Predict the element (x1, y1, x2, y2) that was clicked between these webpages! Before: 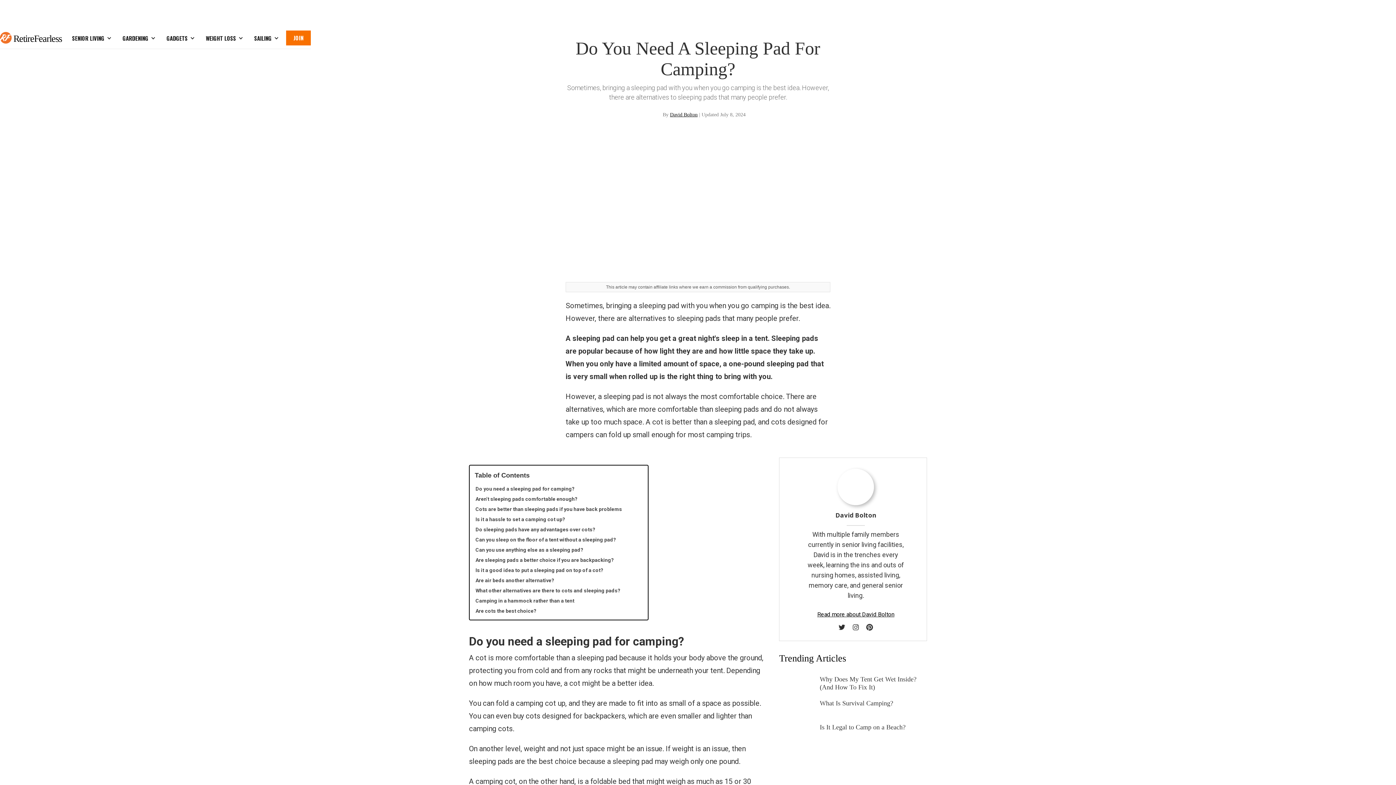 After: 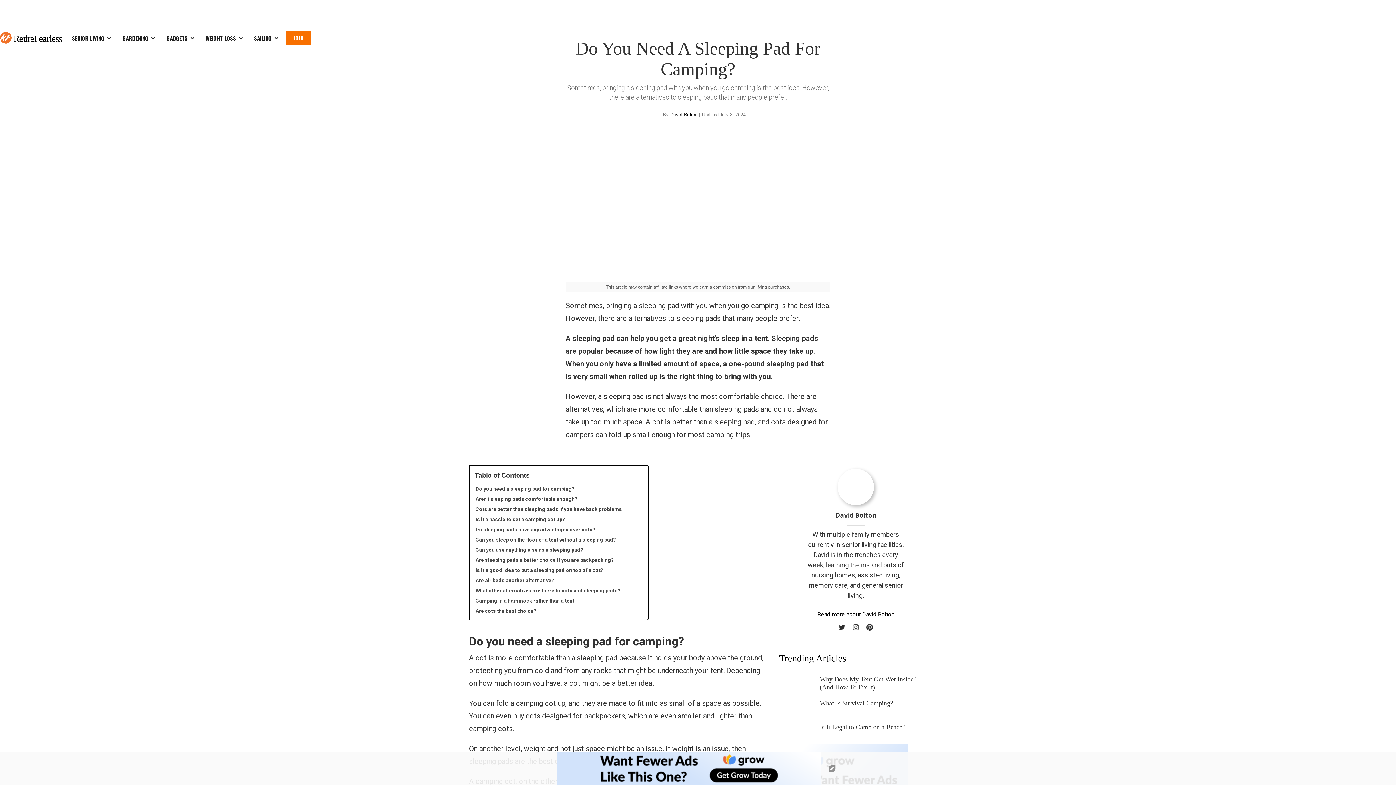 Action: label: GADGETS bbox: (162, 27, 202, 48)